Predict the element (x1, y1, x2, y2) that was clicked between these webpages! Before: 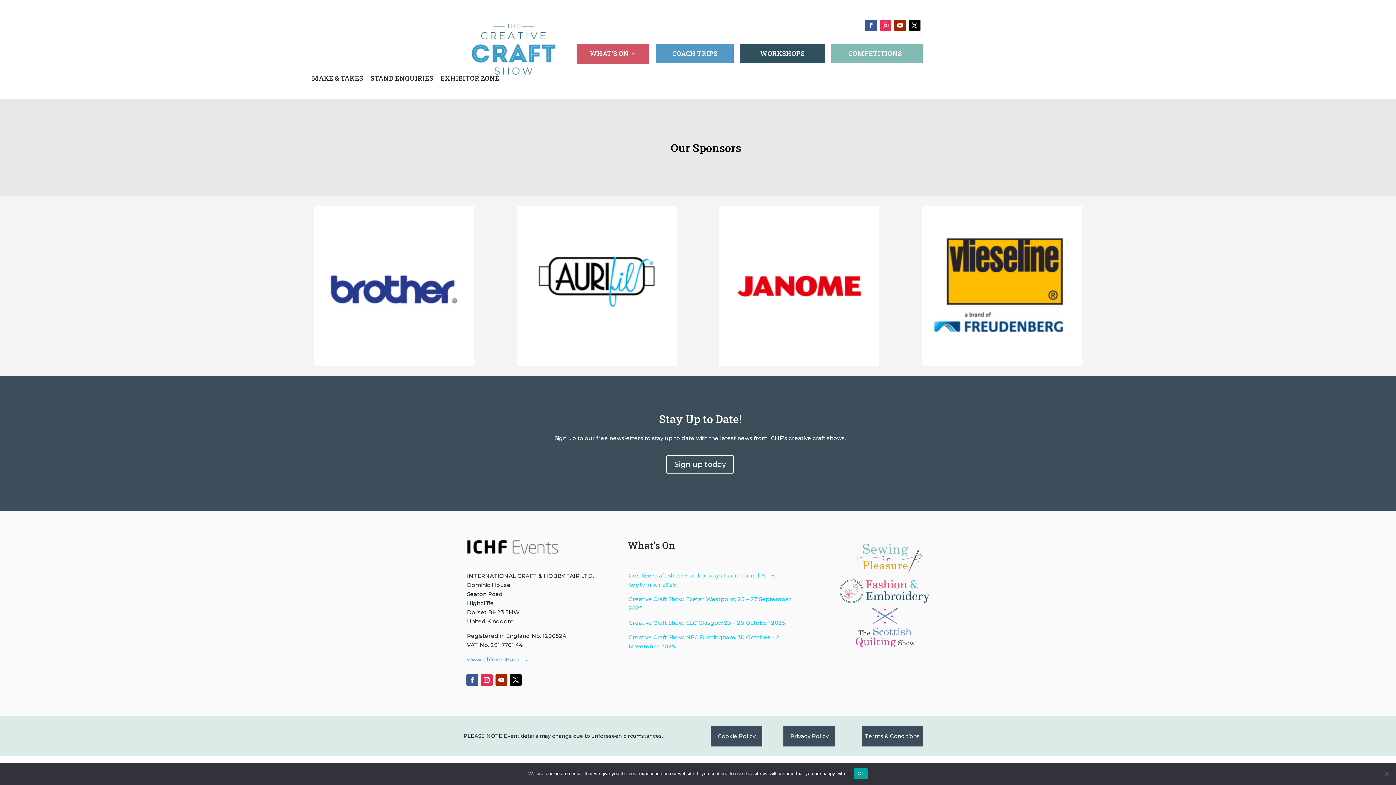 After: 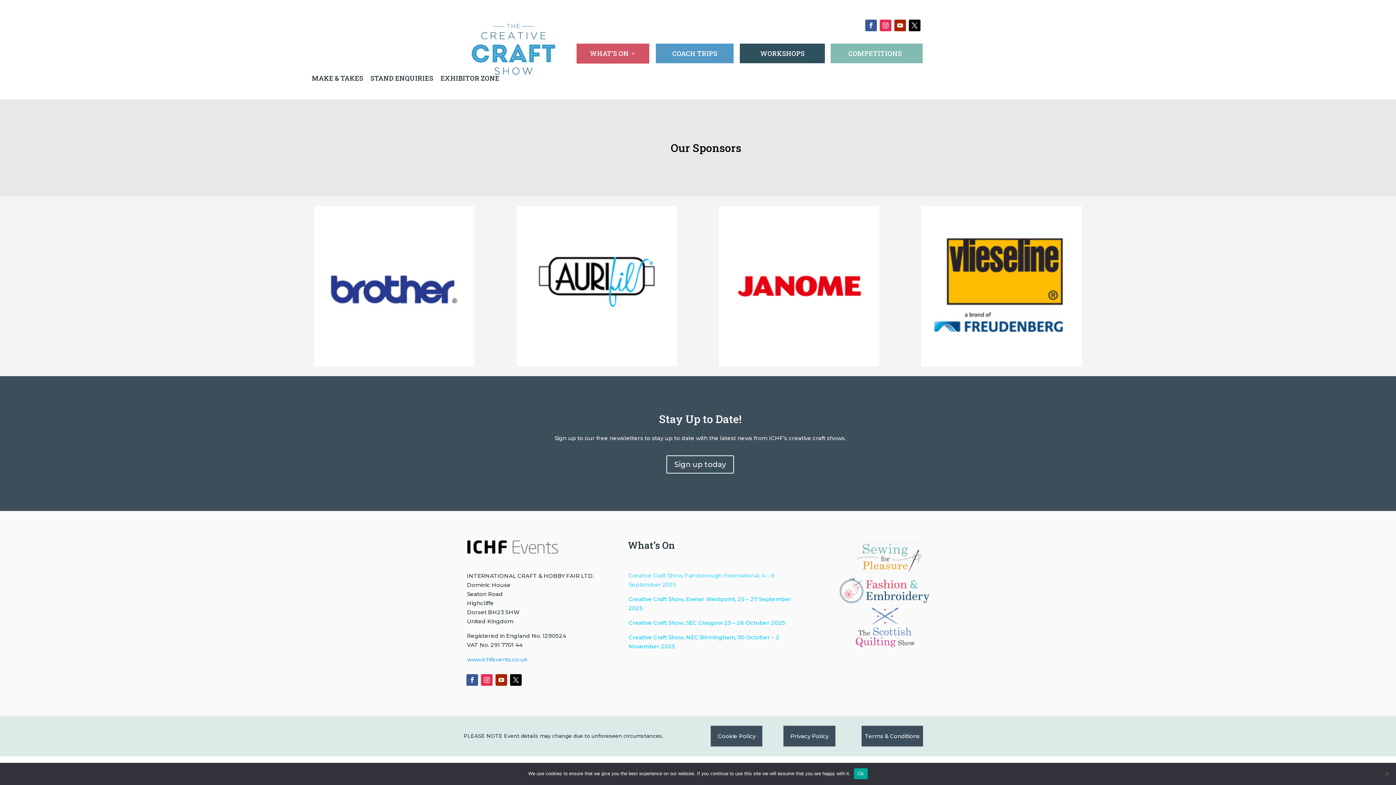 Action: bbox: (495, 674, 507, 686)